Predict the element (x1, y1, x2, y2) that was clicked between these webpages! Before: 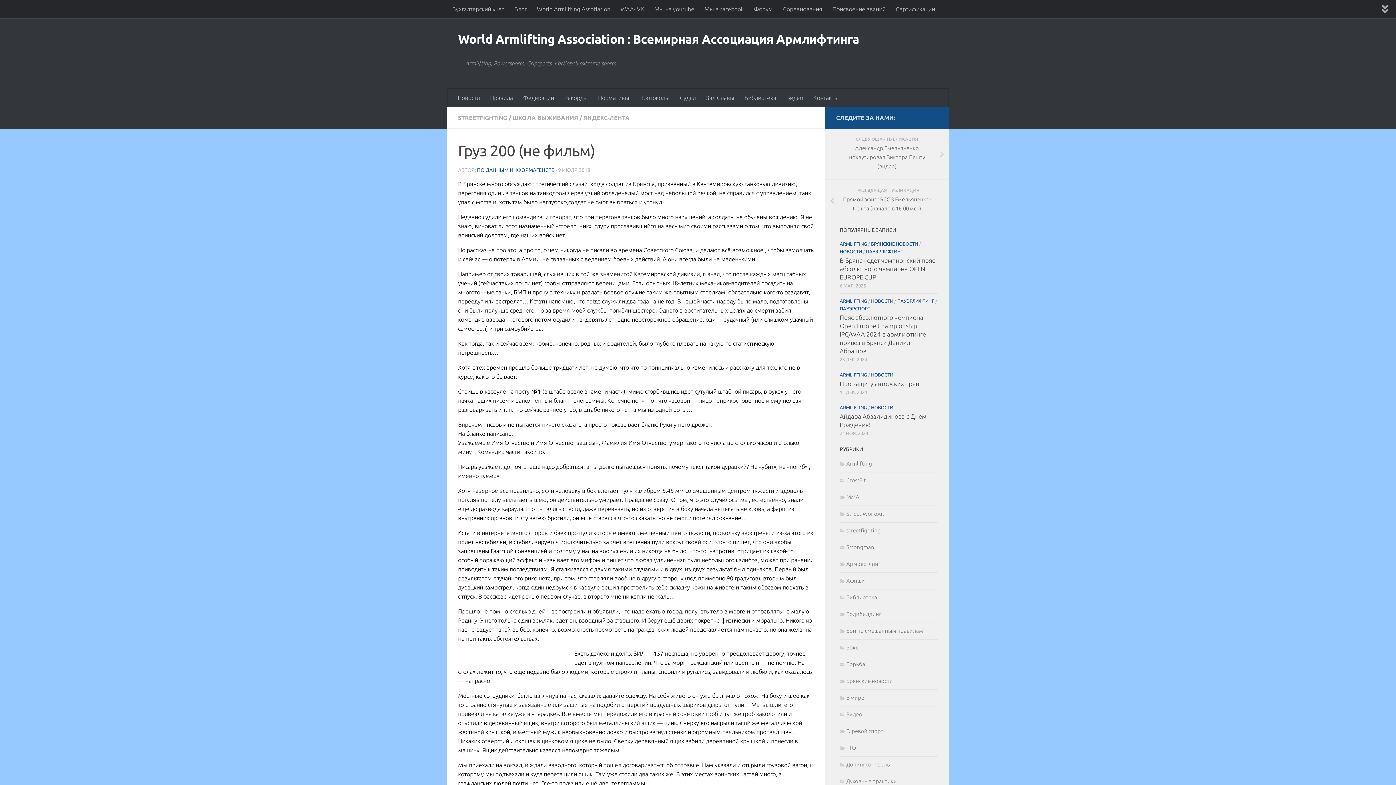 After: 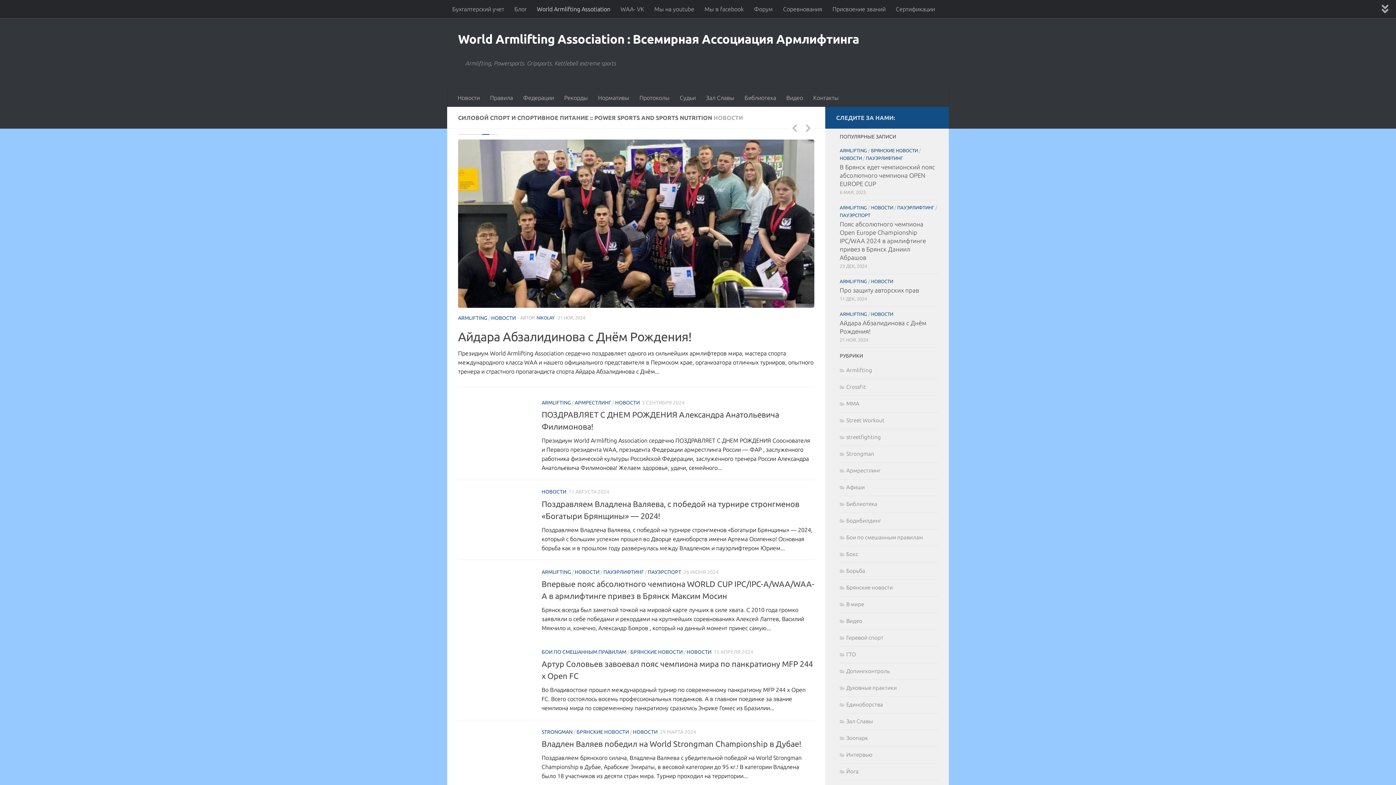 Action: bbox: (532, 0, 615, 18) label: World Armlifting Assotiation